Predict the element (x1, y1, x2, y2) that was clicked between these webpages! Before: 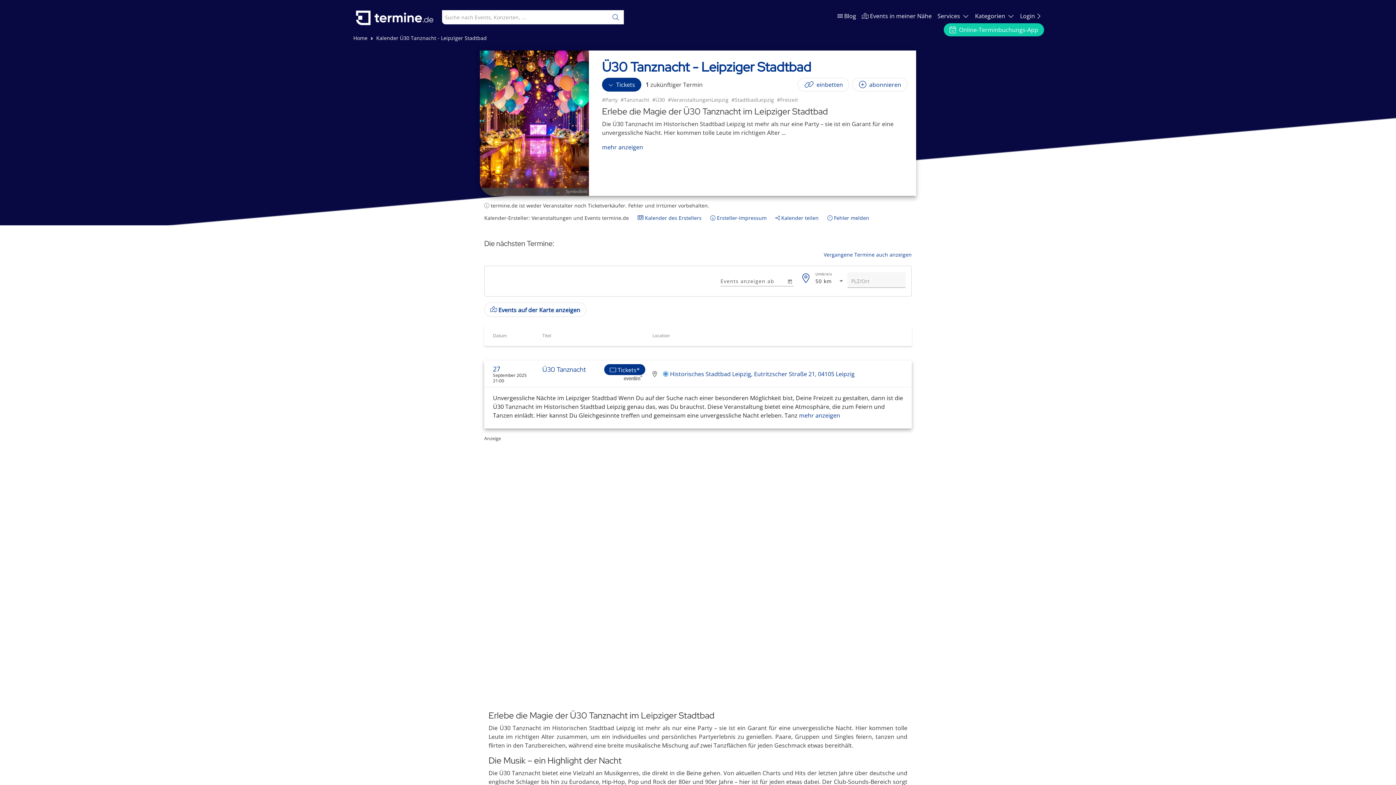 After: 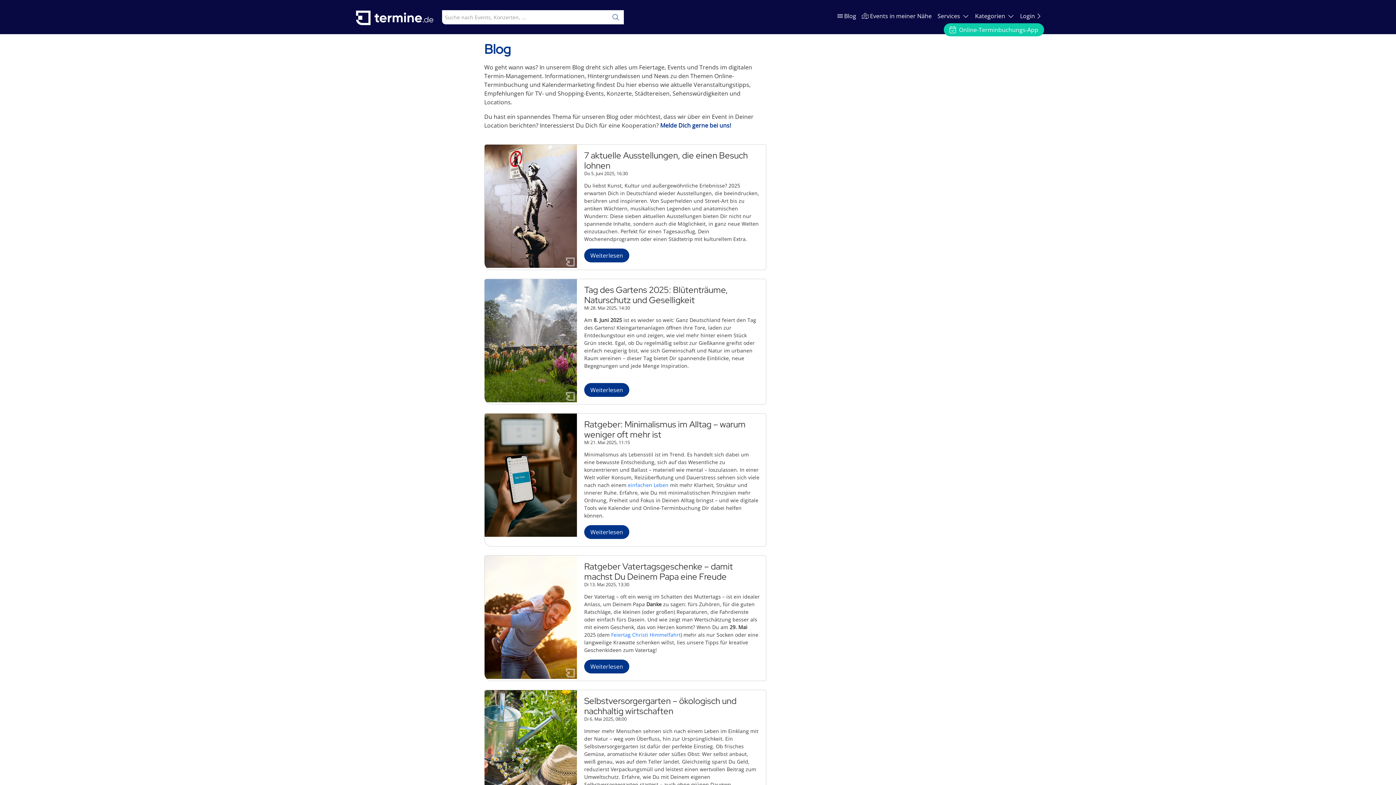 Action: label:  Blog bbox: (837, 11, 856, 20)